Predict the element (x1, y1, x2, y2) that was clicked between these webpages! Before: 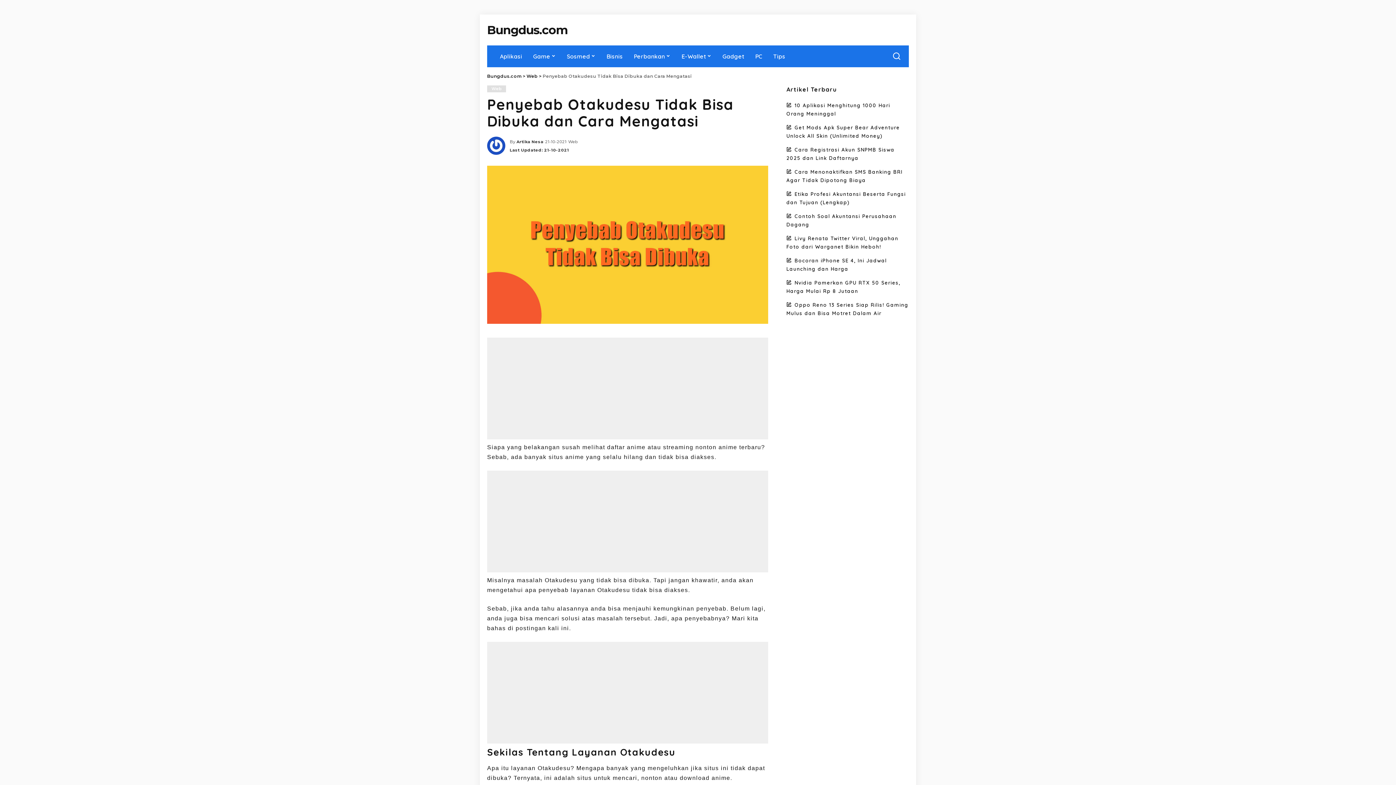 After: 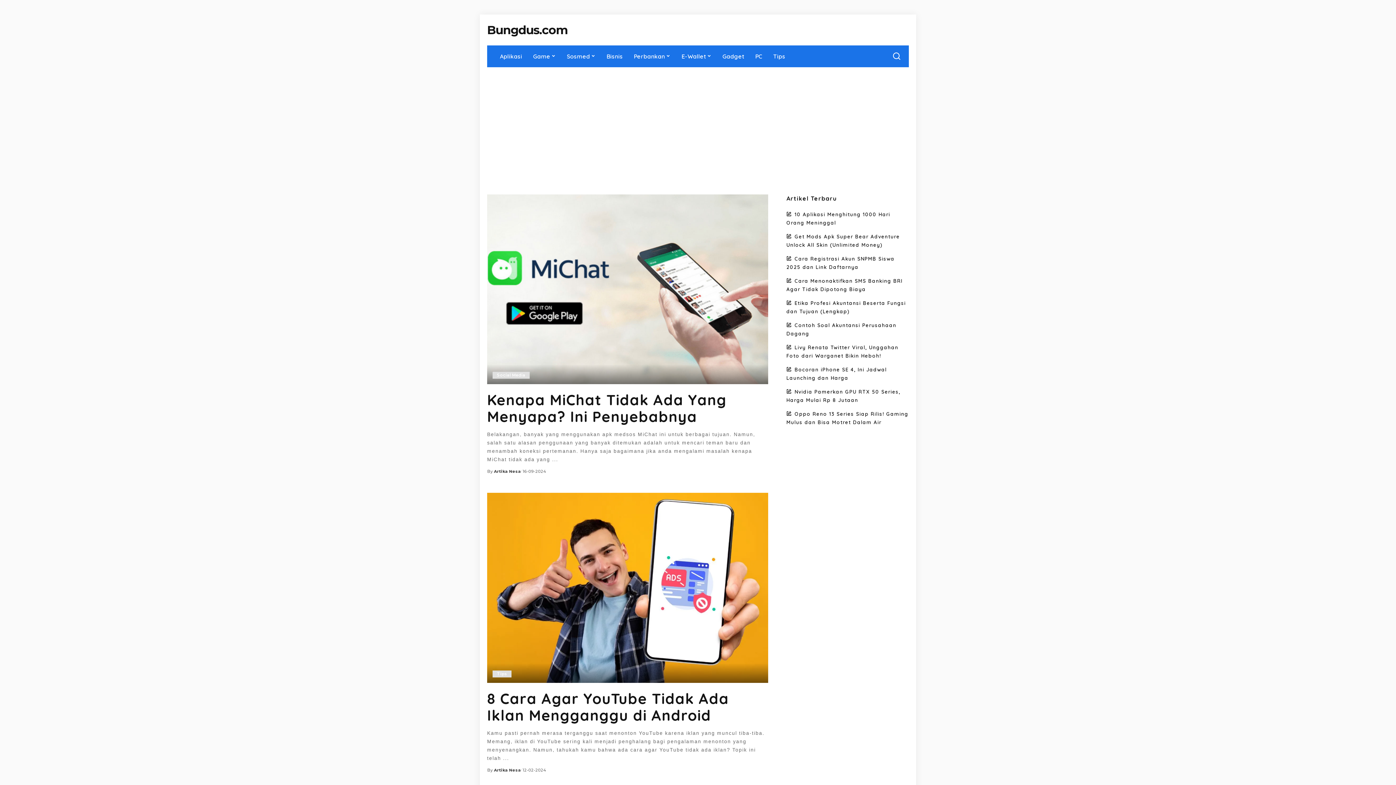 Action: label: Artika Nesa bbox: (516, 138, 543, 144)